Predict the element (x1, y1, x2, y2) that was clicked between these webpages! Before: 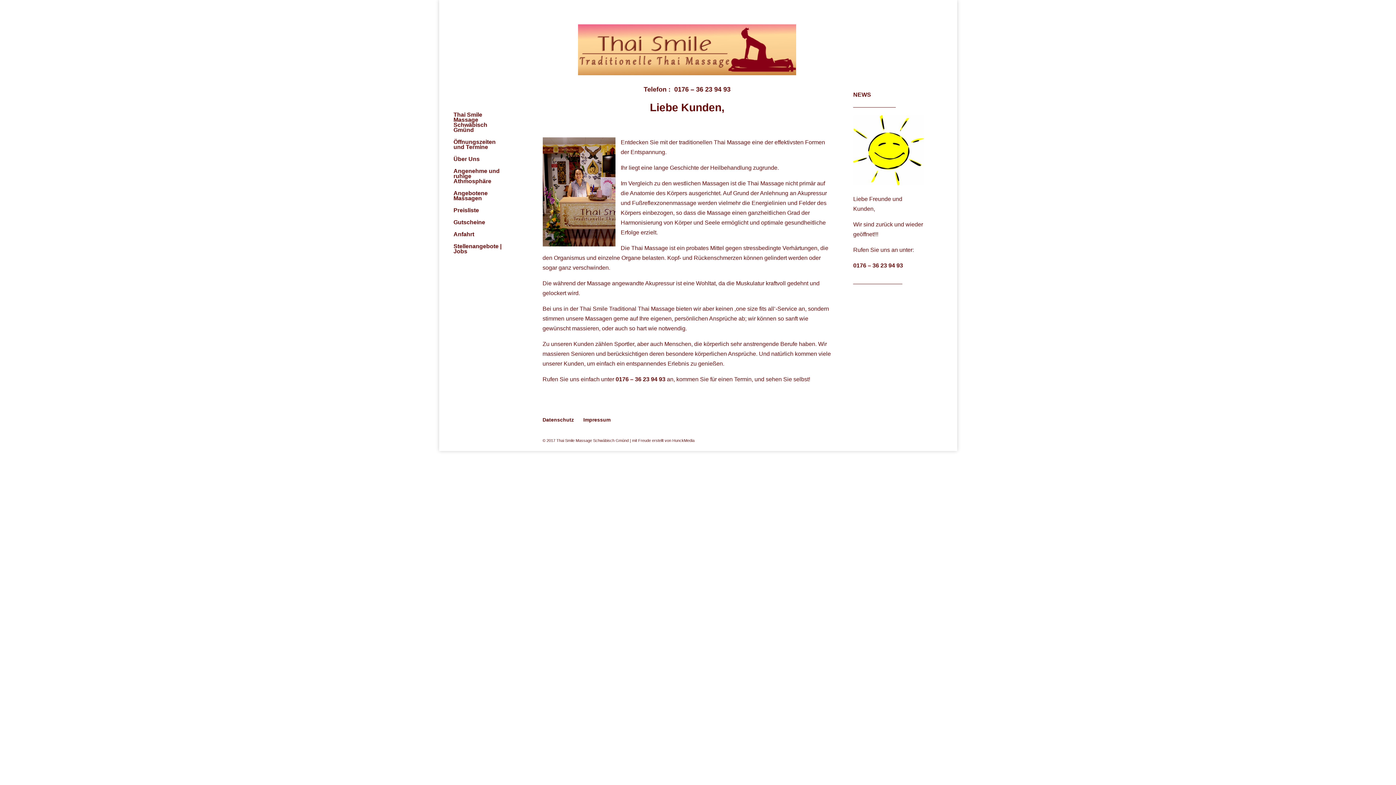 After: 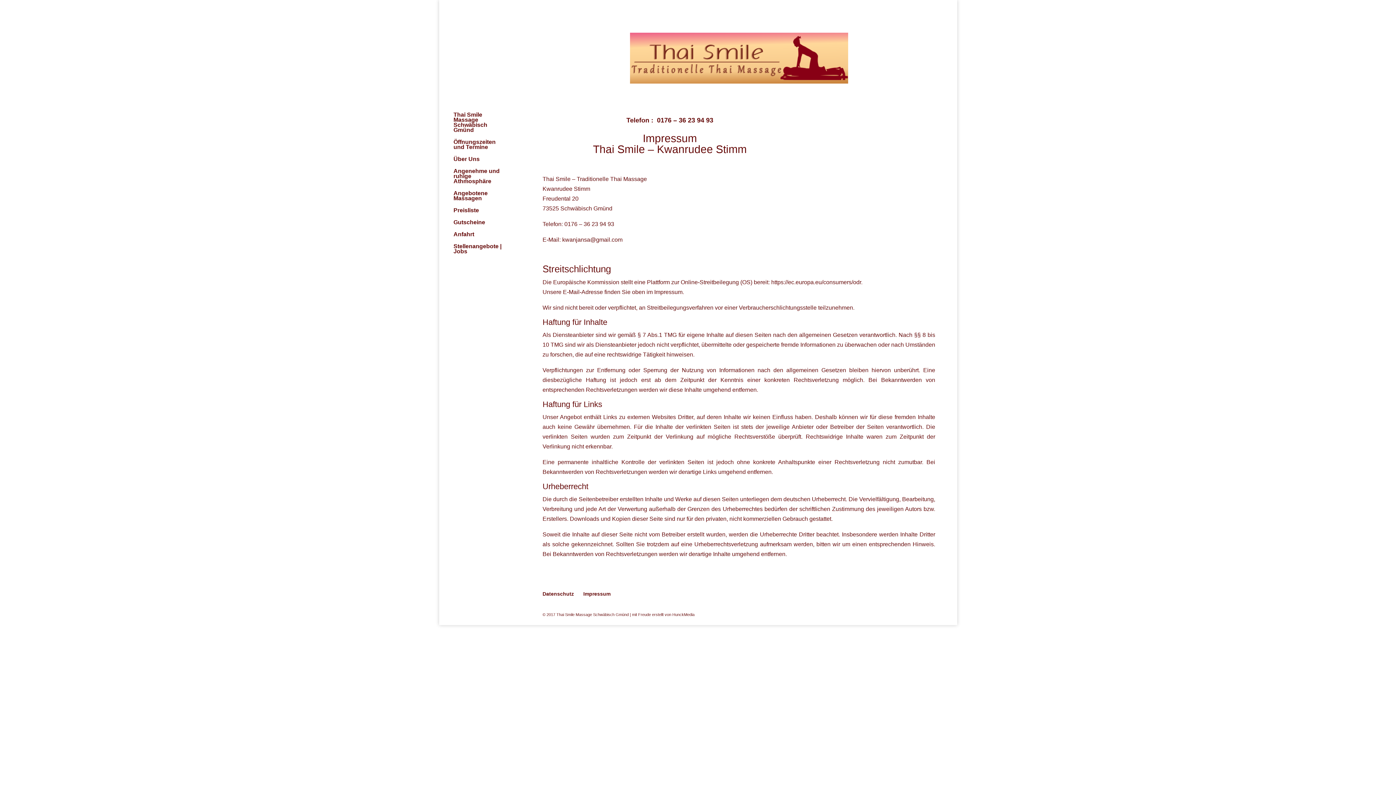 Action: label: Impressum bbox: (583, 417, 610, 423)